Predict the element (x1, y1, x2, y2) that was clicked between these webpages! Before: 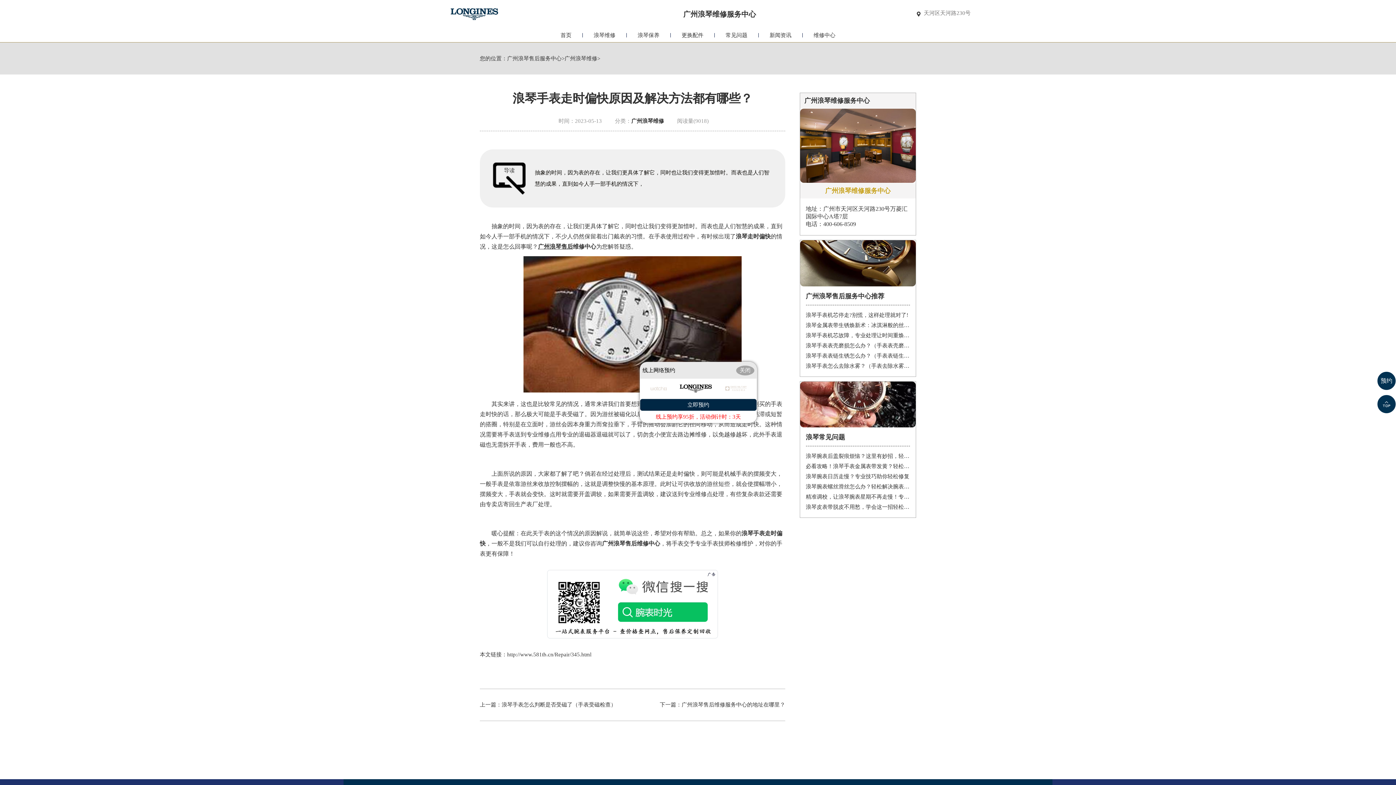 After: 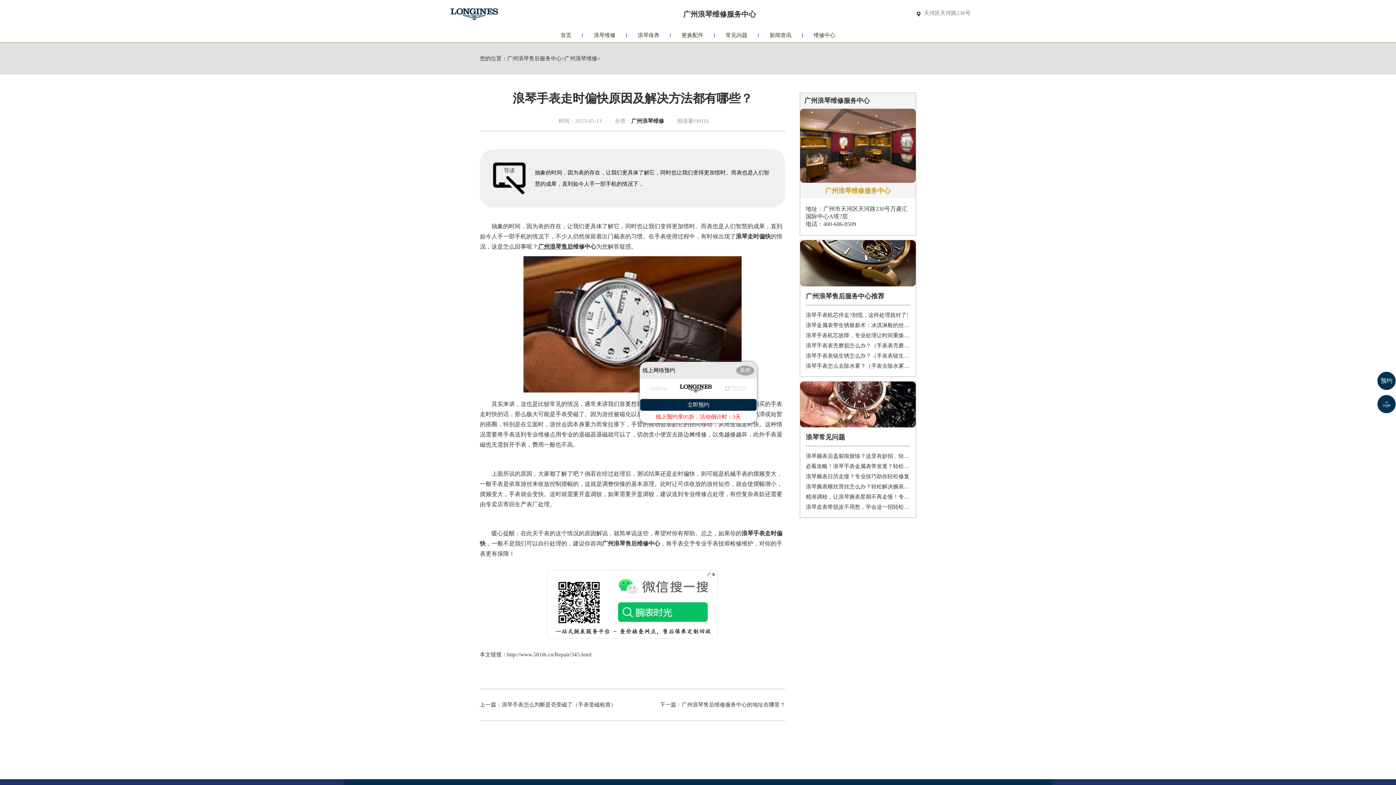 Action: bbox: (806, 340, 910, 350) label: 浪琴手表表壳磨损怎么办？（手表表壳磨损的解决方法）